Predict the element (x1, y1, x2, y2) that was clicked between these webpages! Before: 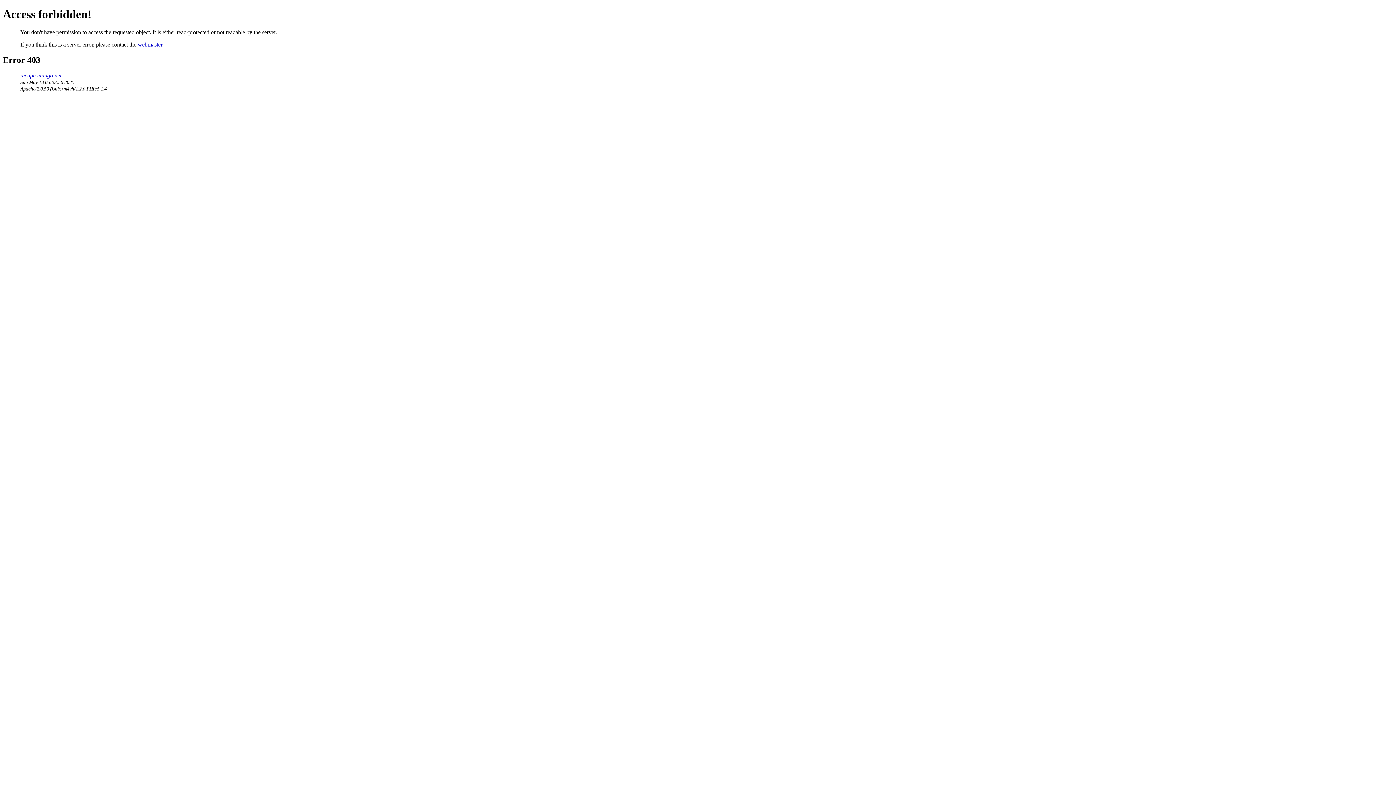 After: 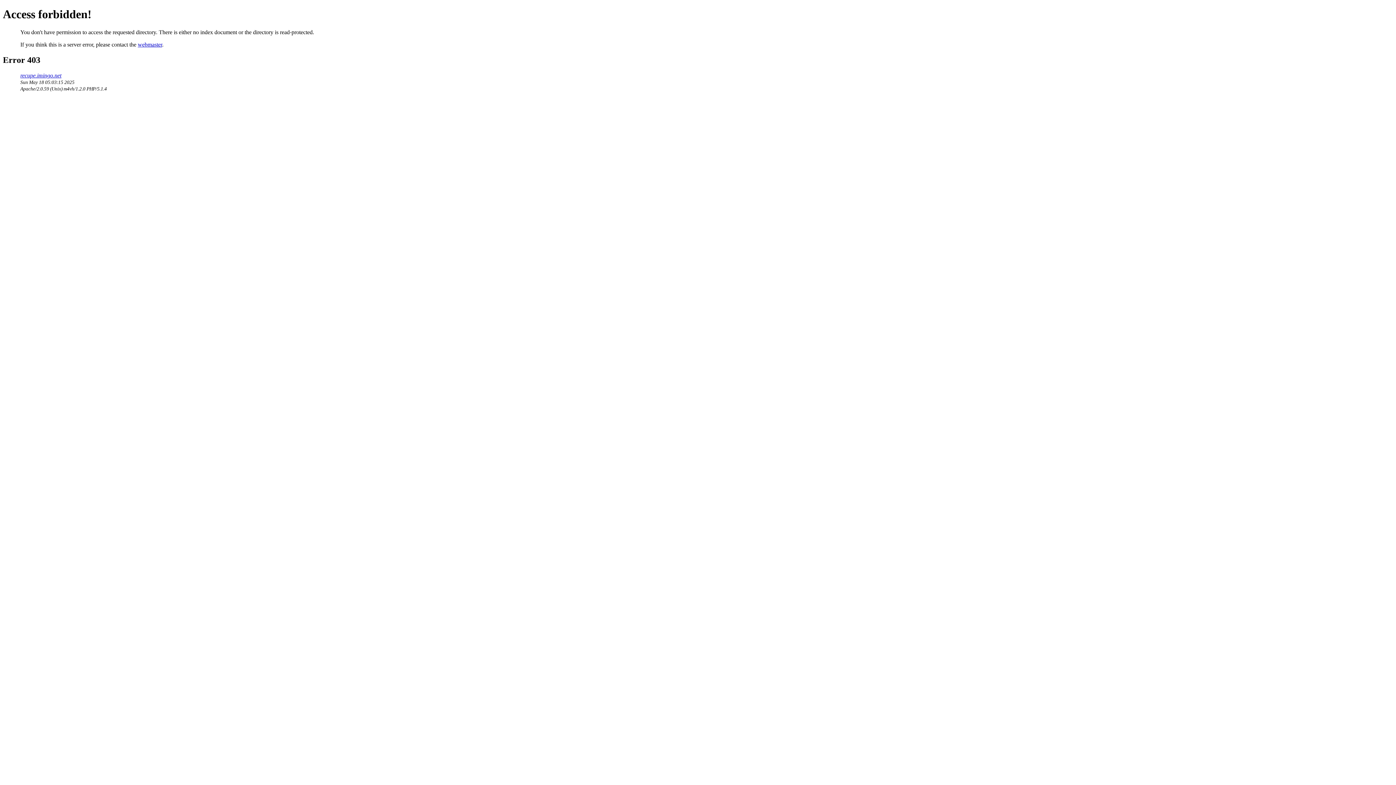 Action: bbox: (20, 72, 61, 78) label: recupe.imingo.net